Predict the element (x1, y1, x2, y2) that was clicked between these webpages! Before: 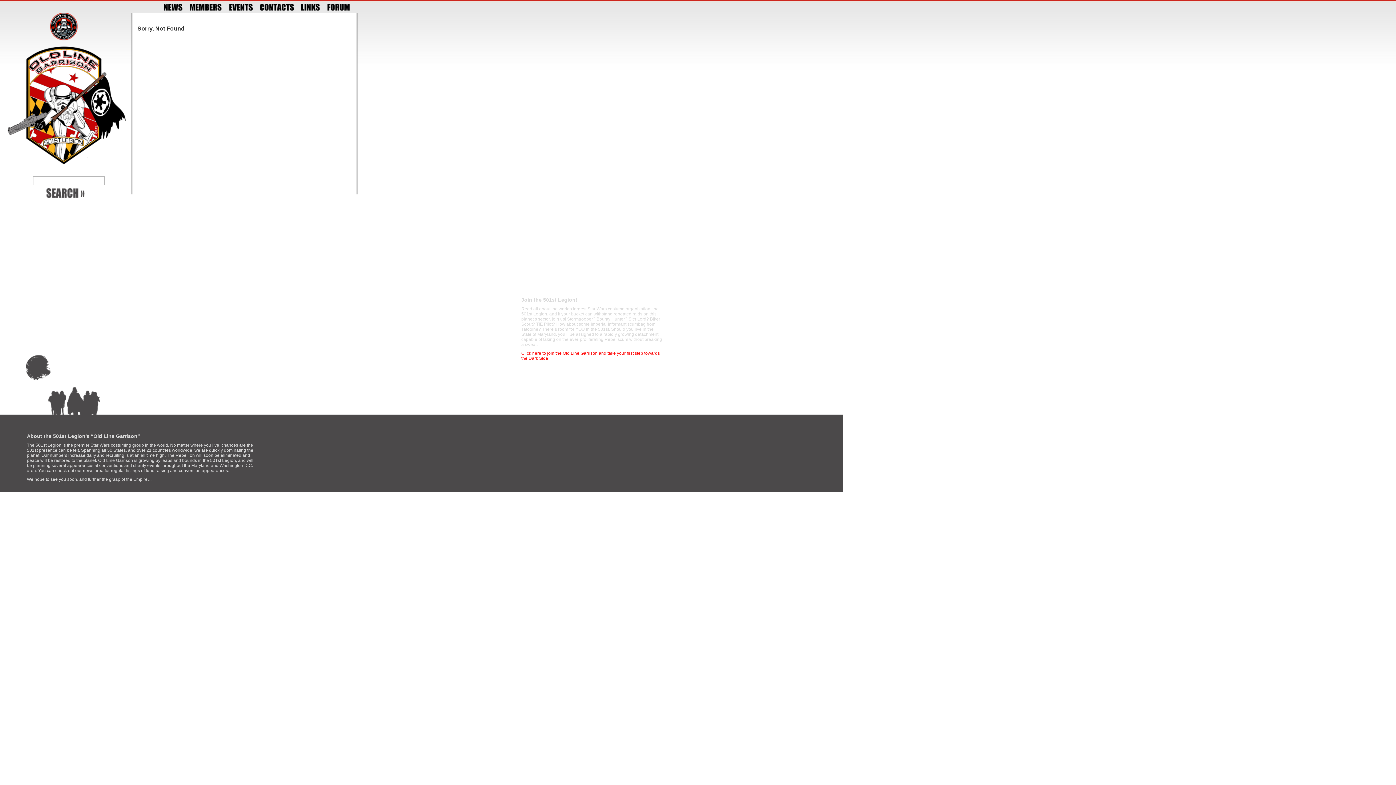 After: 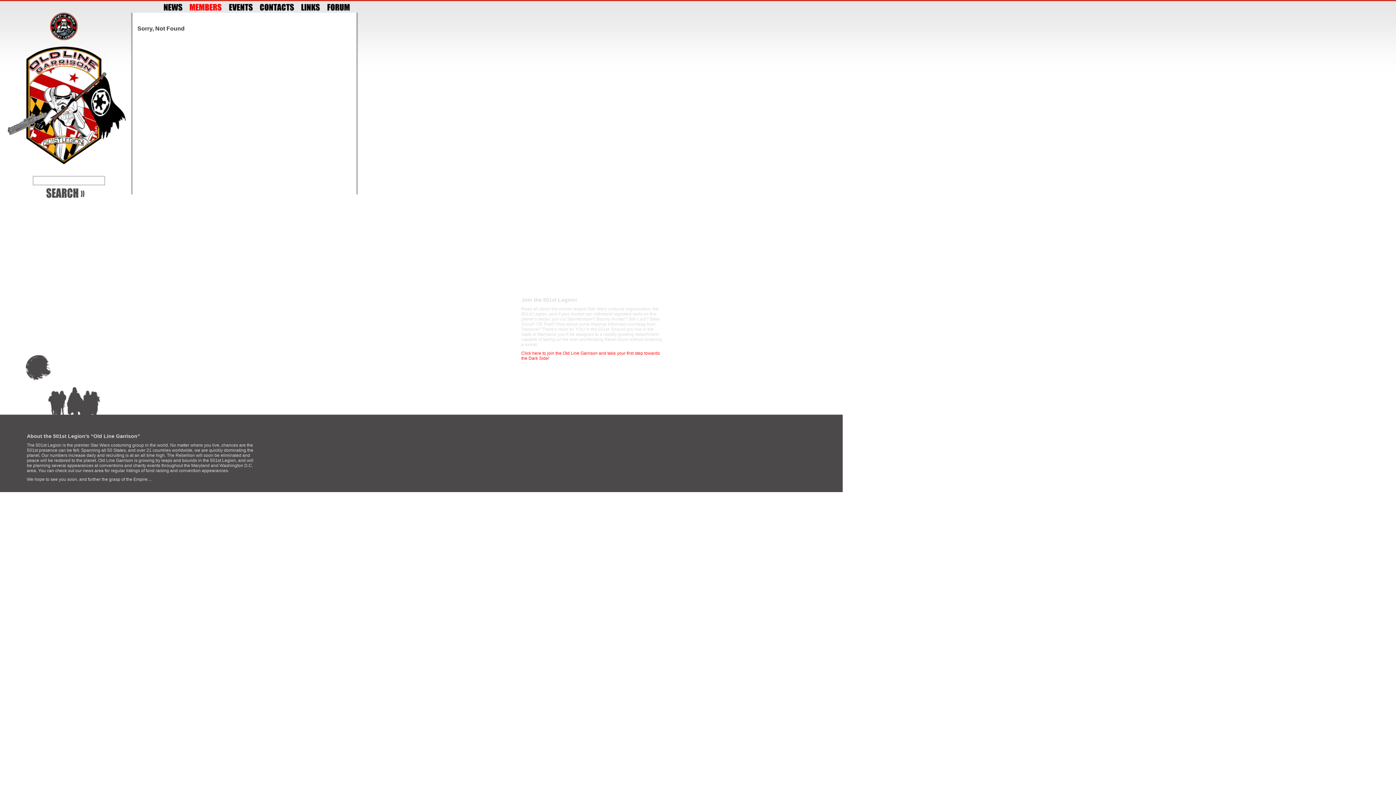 Action: bbox: (189, 3, 221, 10)